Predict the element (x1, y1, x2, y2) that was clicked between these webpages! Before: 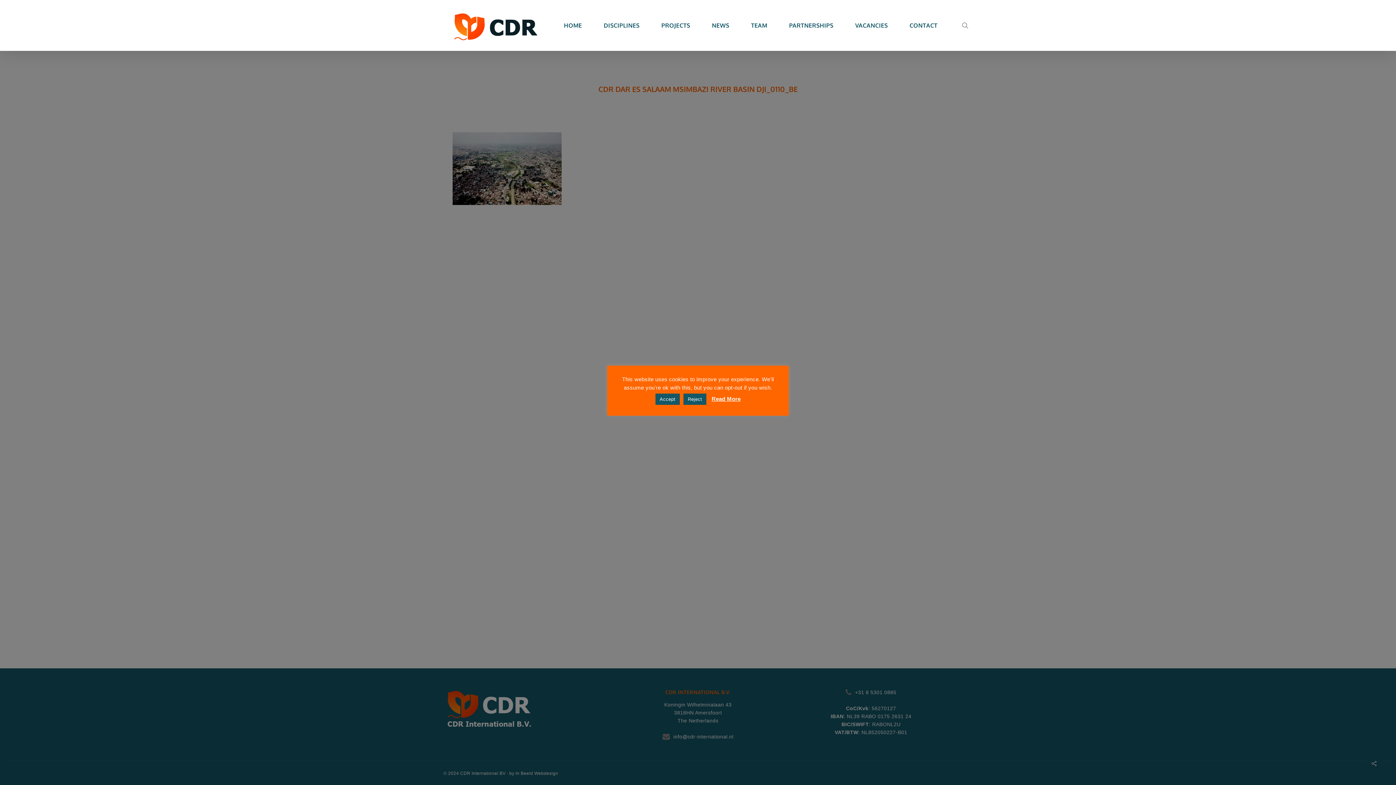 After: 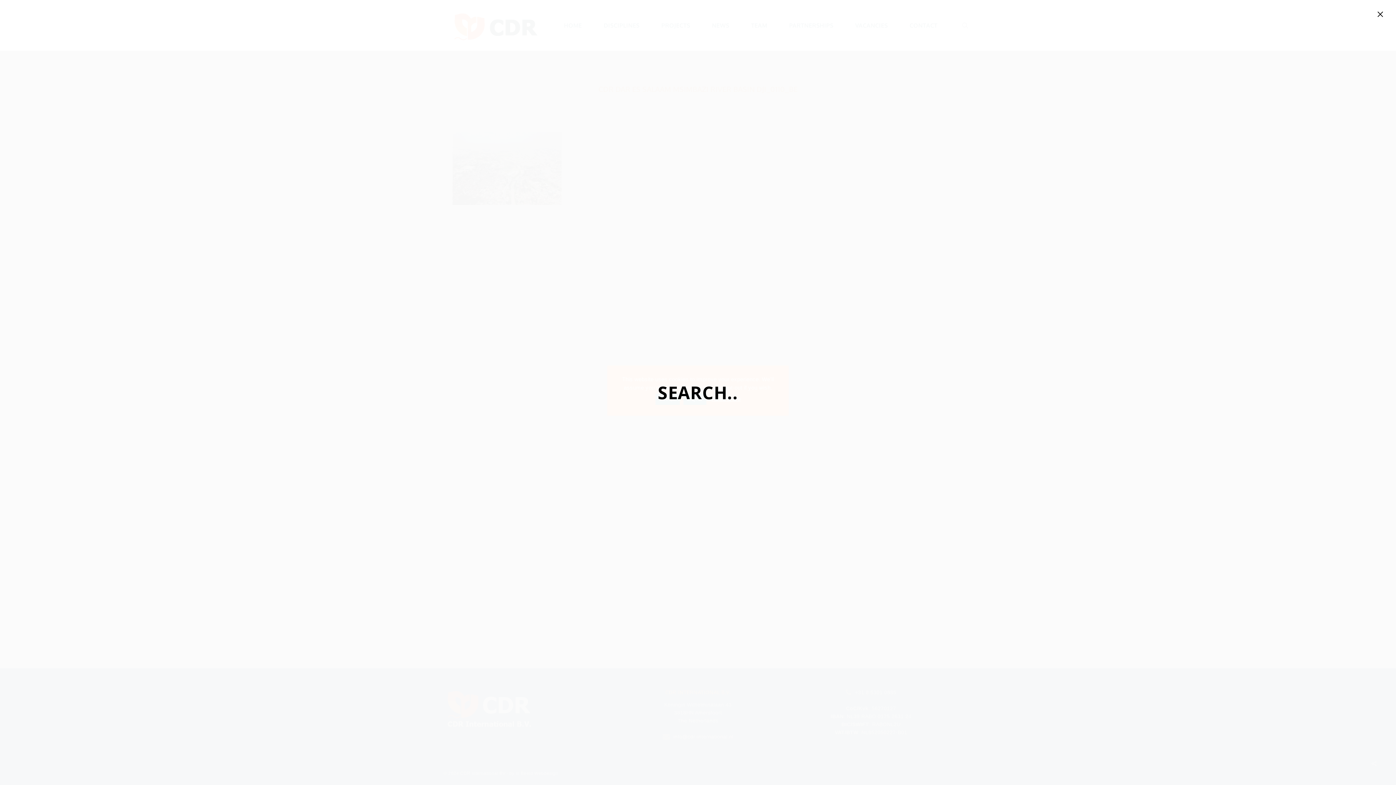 Action: label: search bbox: (961, 21, 969, 29)